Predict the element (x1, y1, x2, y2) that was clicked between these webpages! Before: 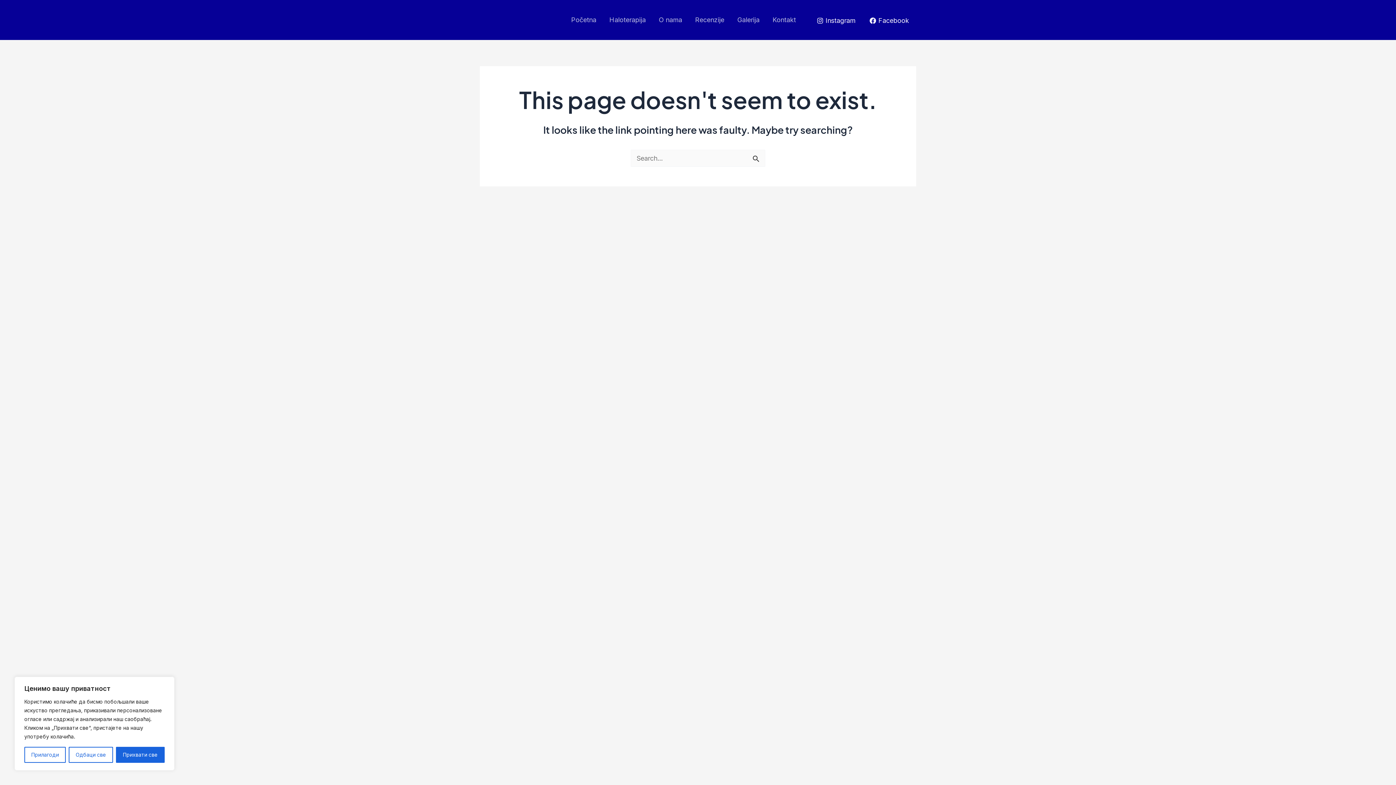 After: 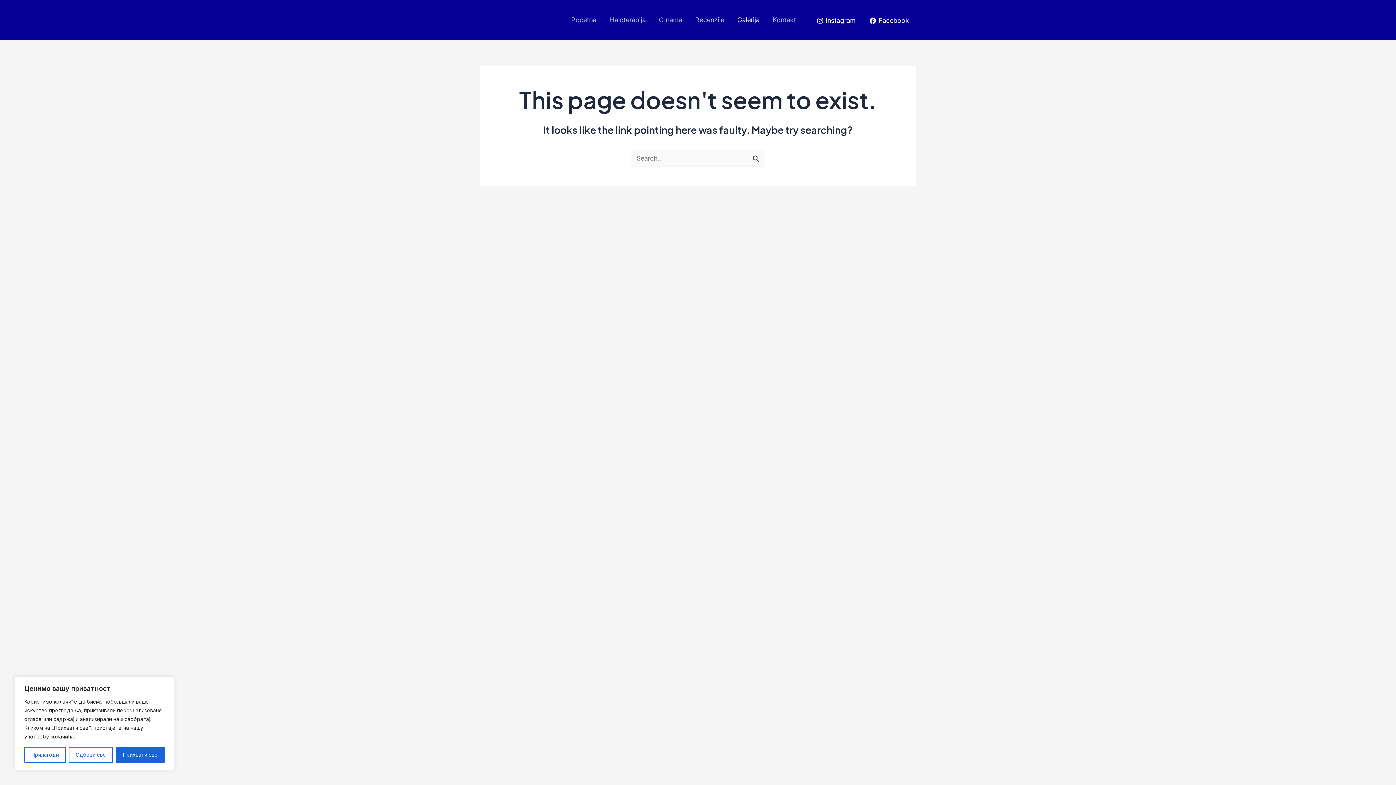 Action: bbox: (731, 0, 766, 40) label: Galerija